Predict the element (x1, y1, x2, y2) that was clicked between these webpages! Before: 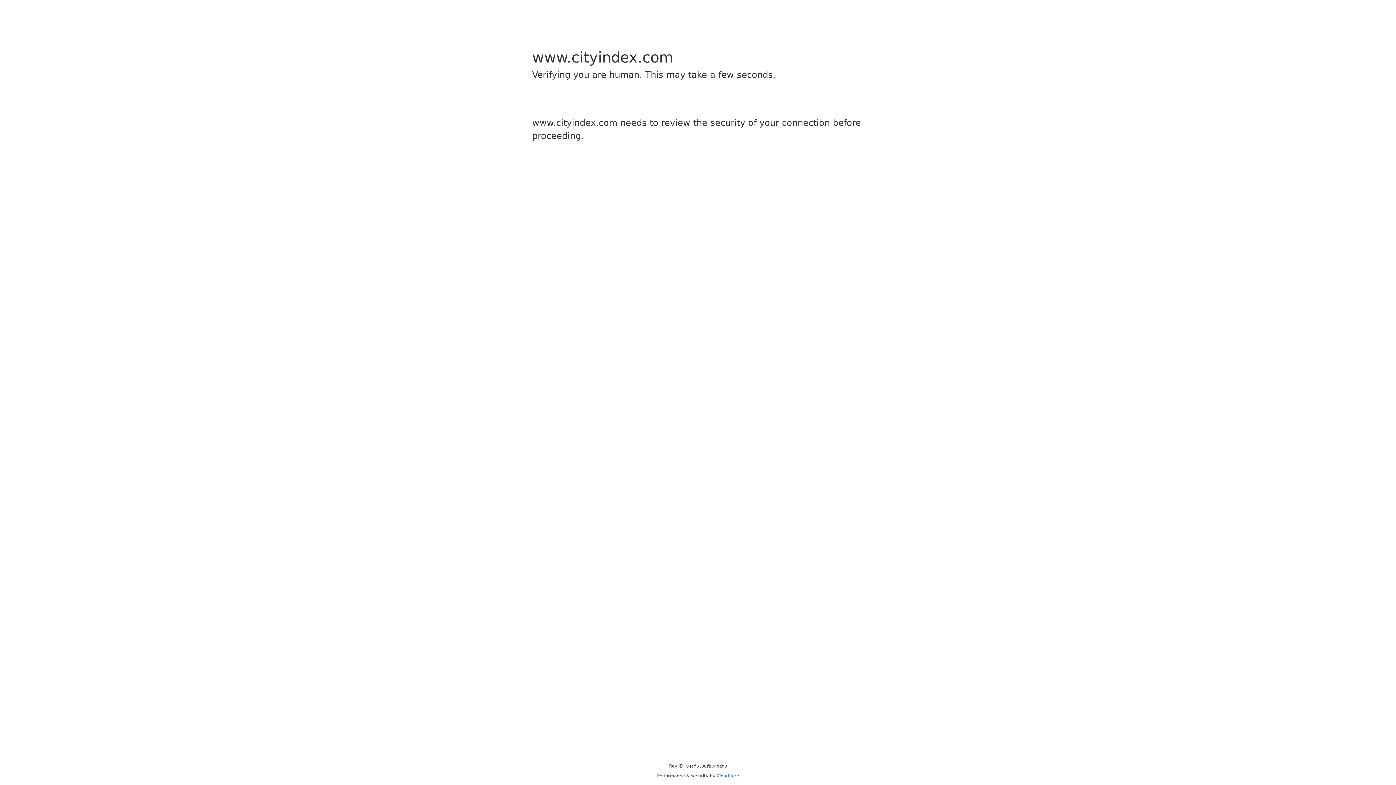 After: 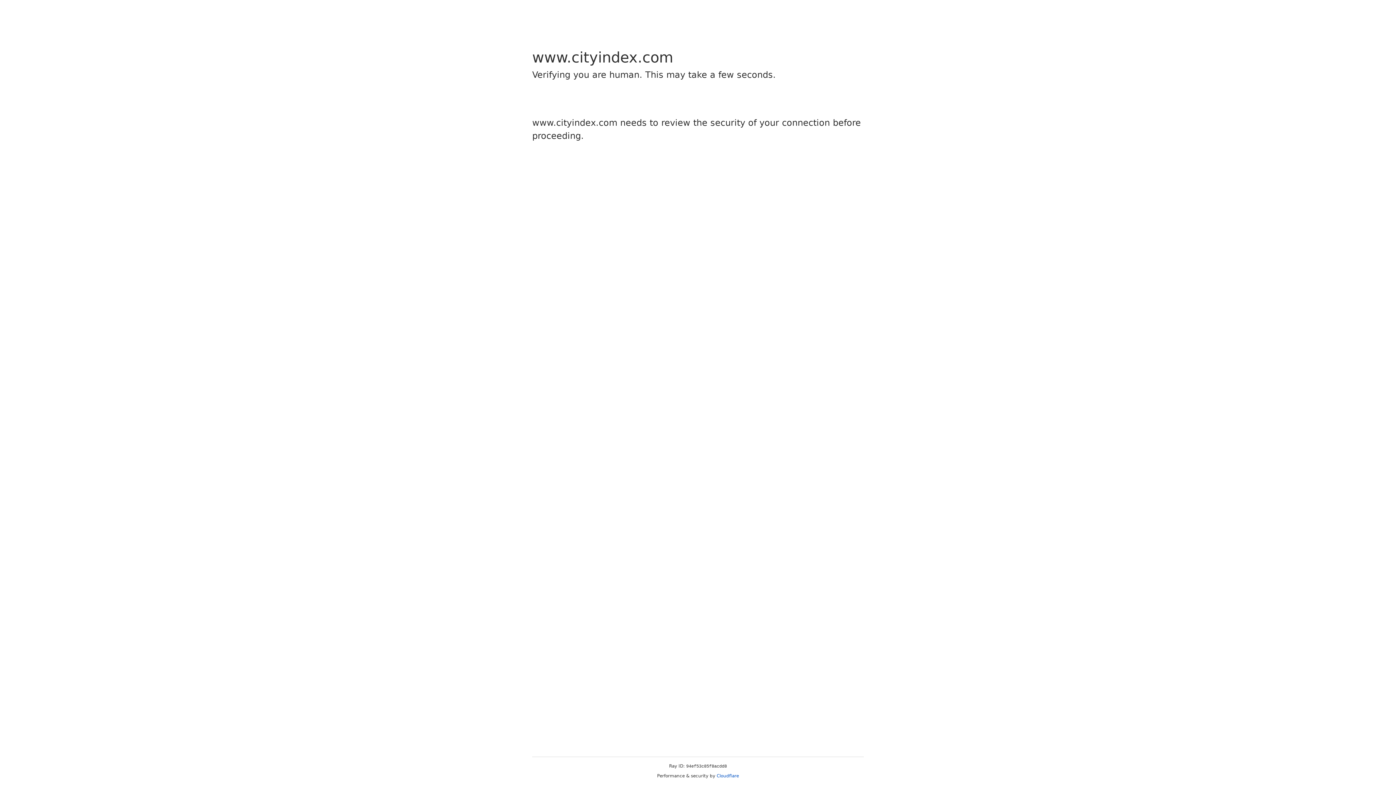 Action: label: Cloudflare bbox: (716, 773, 739, 778)